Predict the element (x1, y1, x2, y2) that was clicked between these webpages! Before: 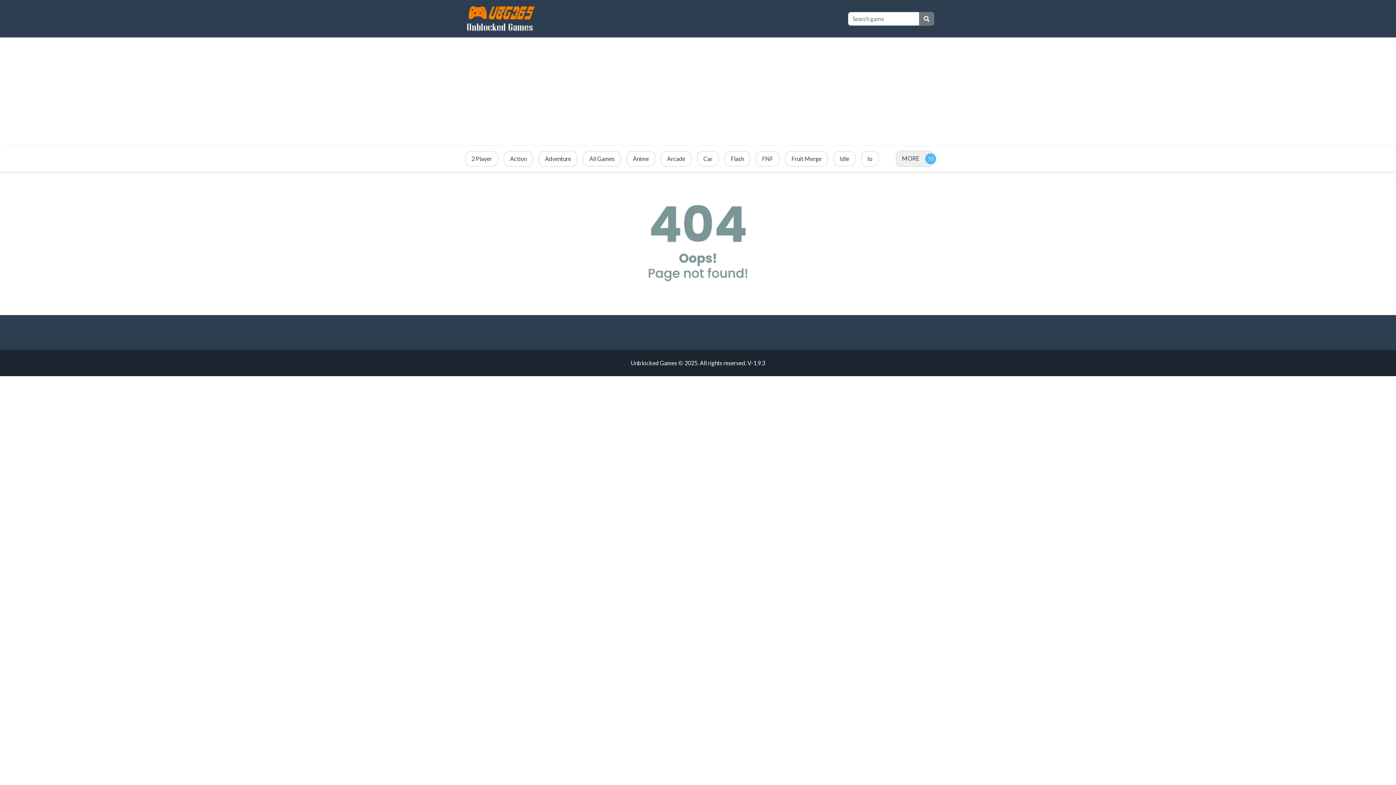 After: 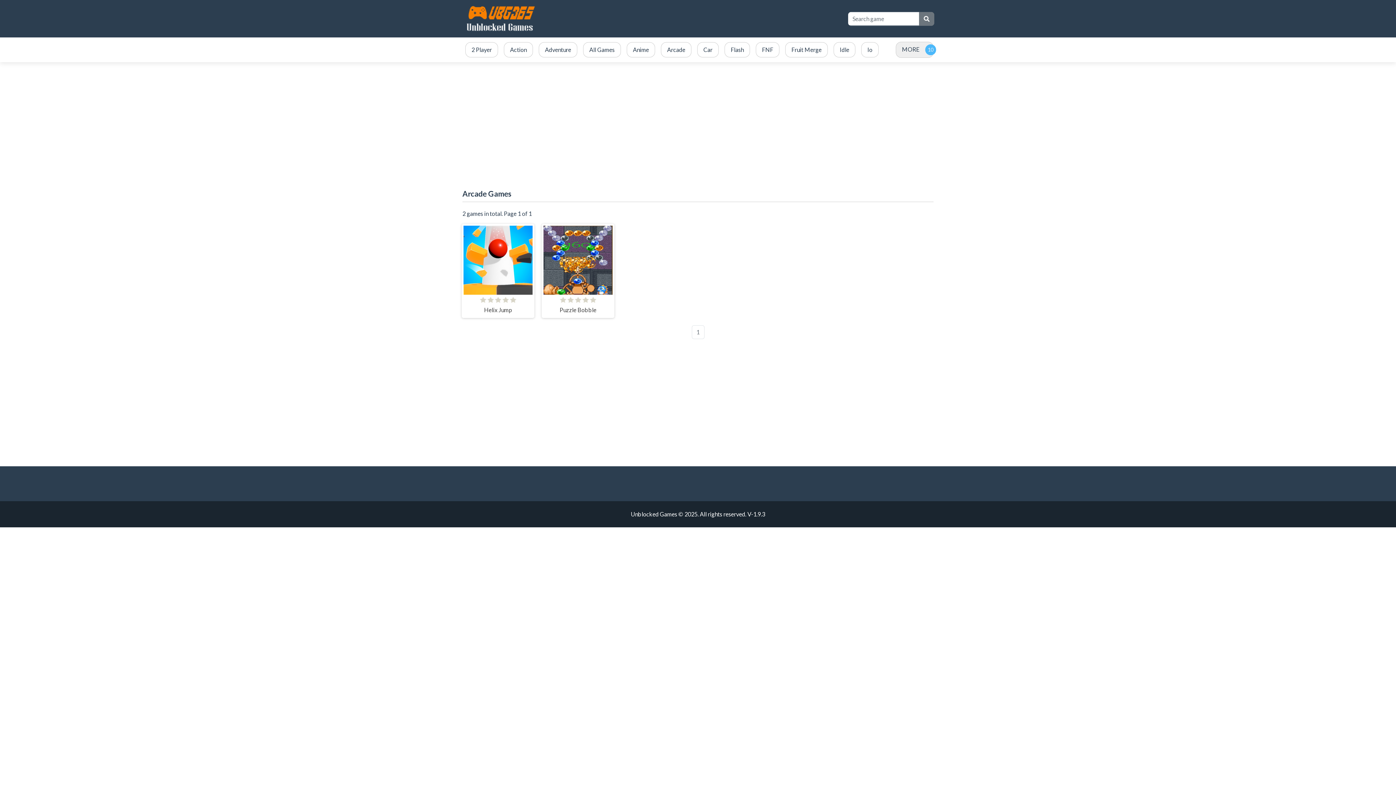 Action: bbox: (658, 148, 694, 169) label: Arcade